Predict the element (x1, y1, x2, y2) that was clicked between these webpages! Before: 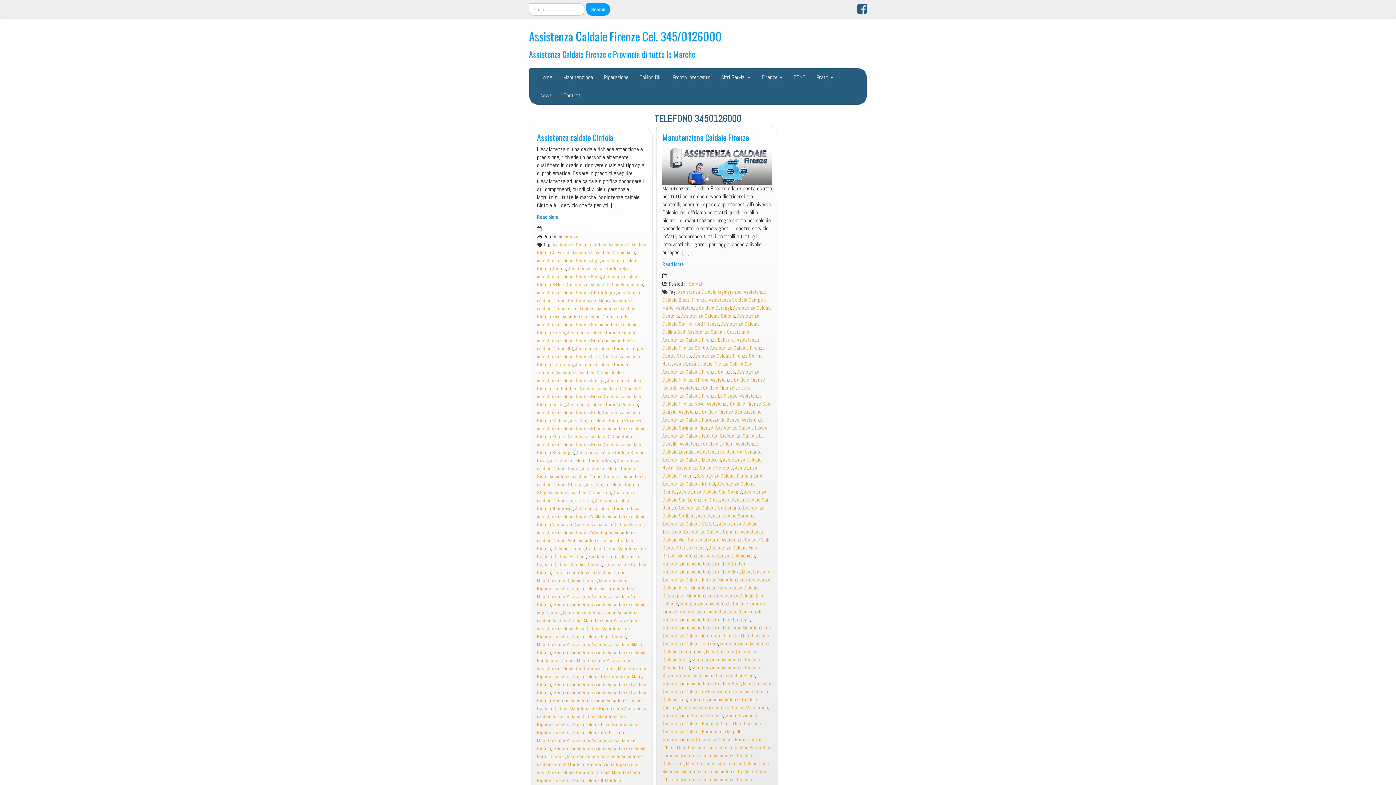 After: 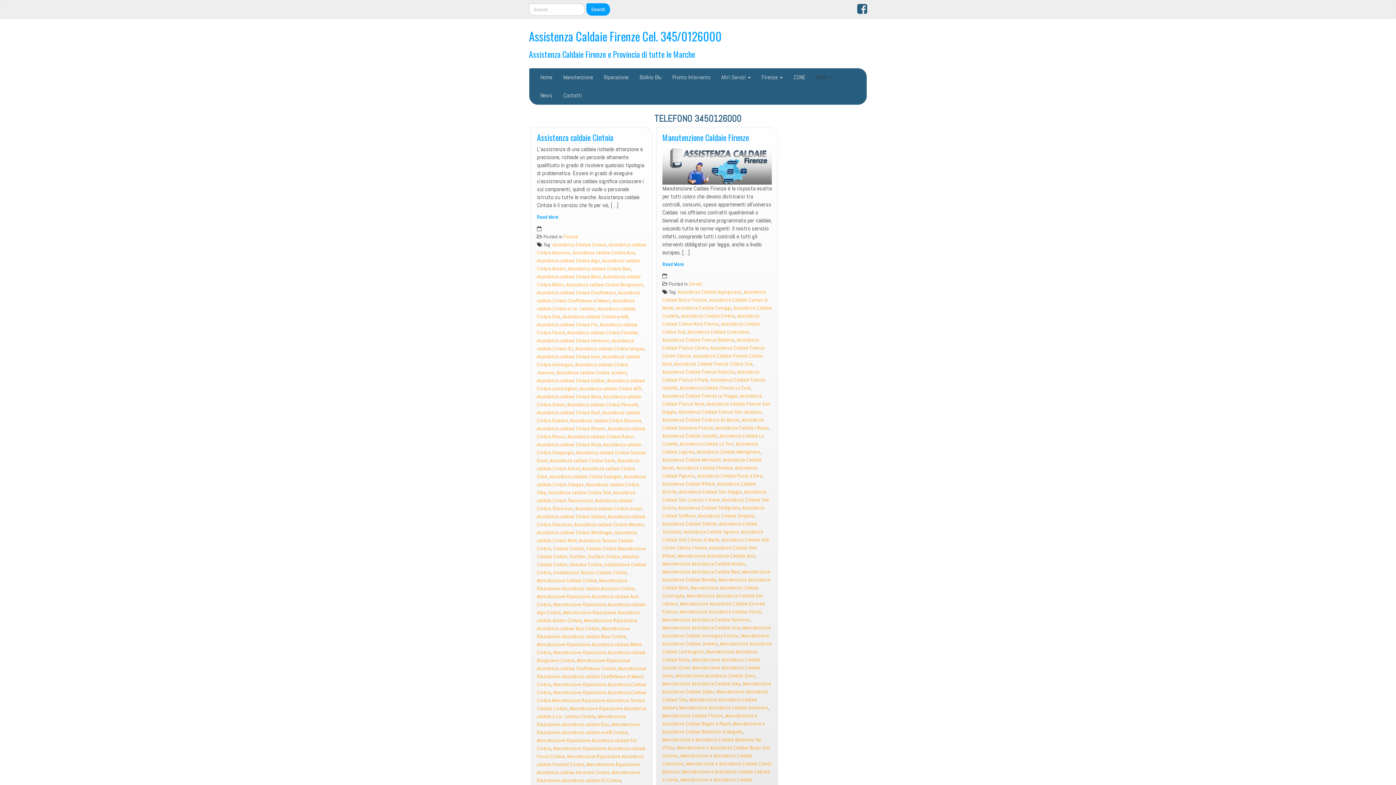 Action: label: Prato  bbox: (810, 68, 838, 86)